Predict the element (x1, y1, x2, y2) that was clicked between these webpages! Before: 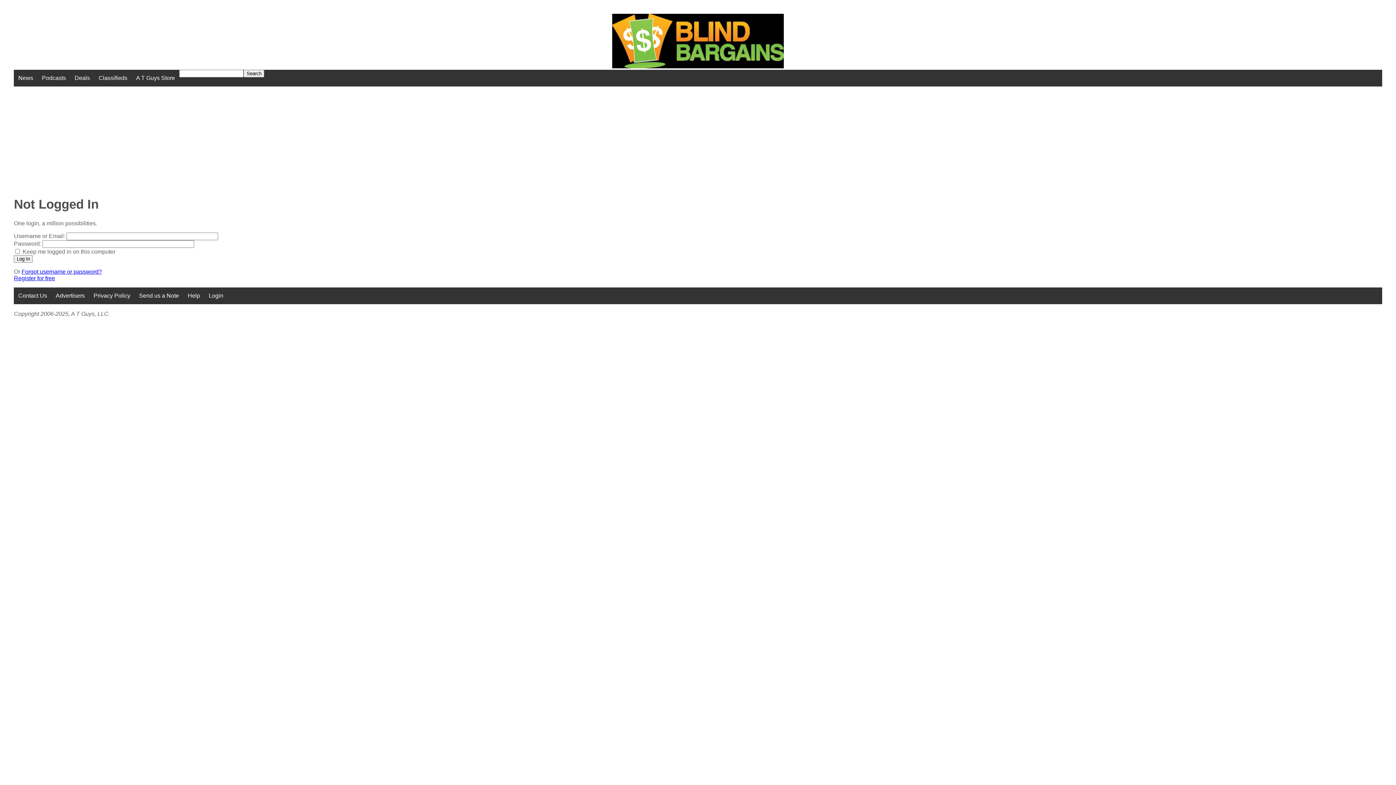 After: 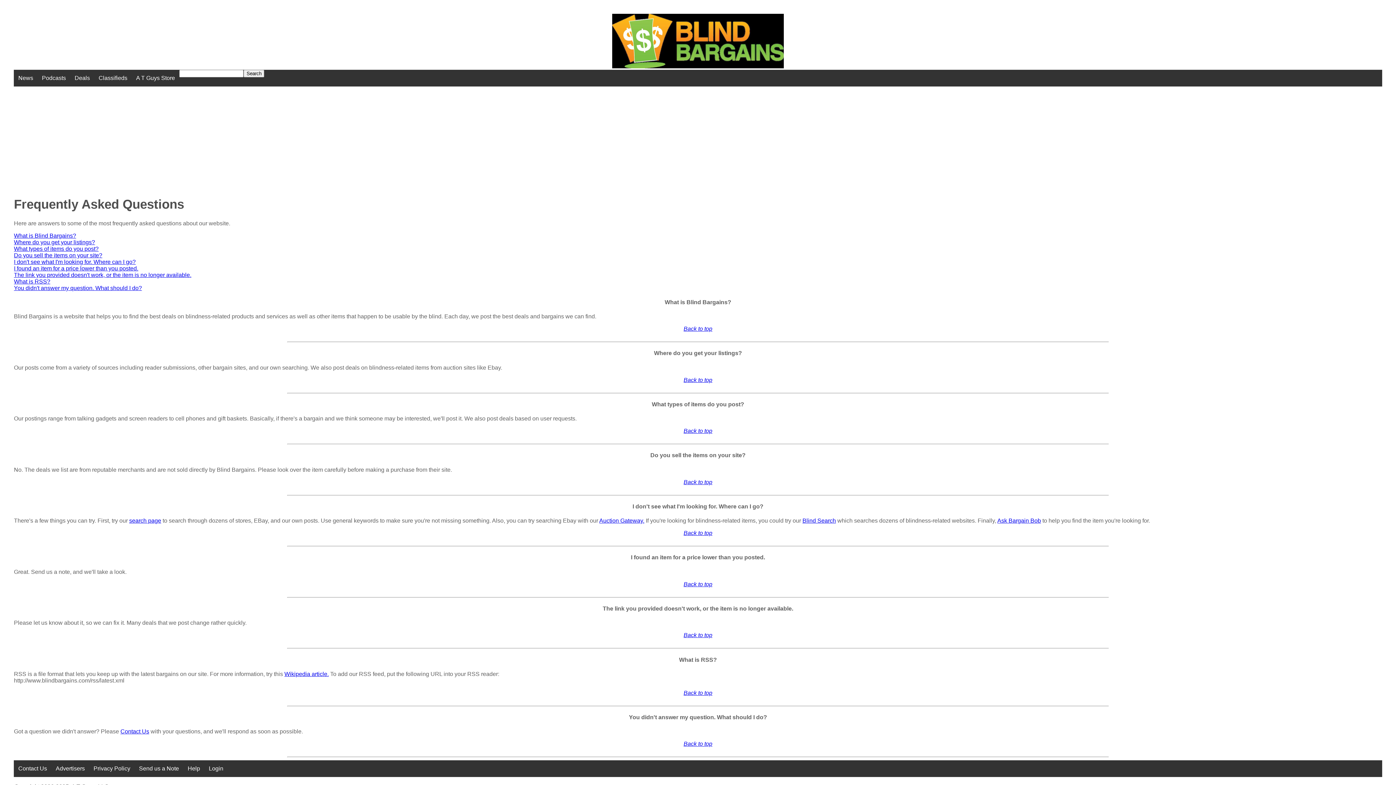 Action: label: Help bbox: (183, 287, 204, 304)